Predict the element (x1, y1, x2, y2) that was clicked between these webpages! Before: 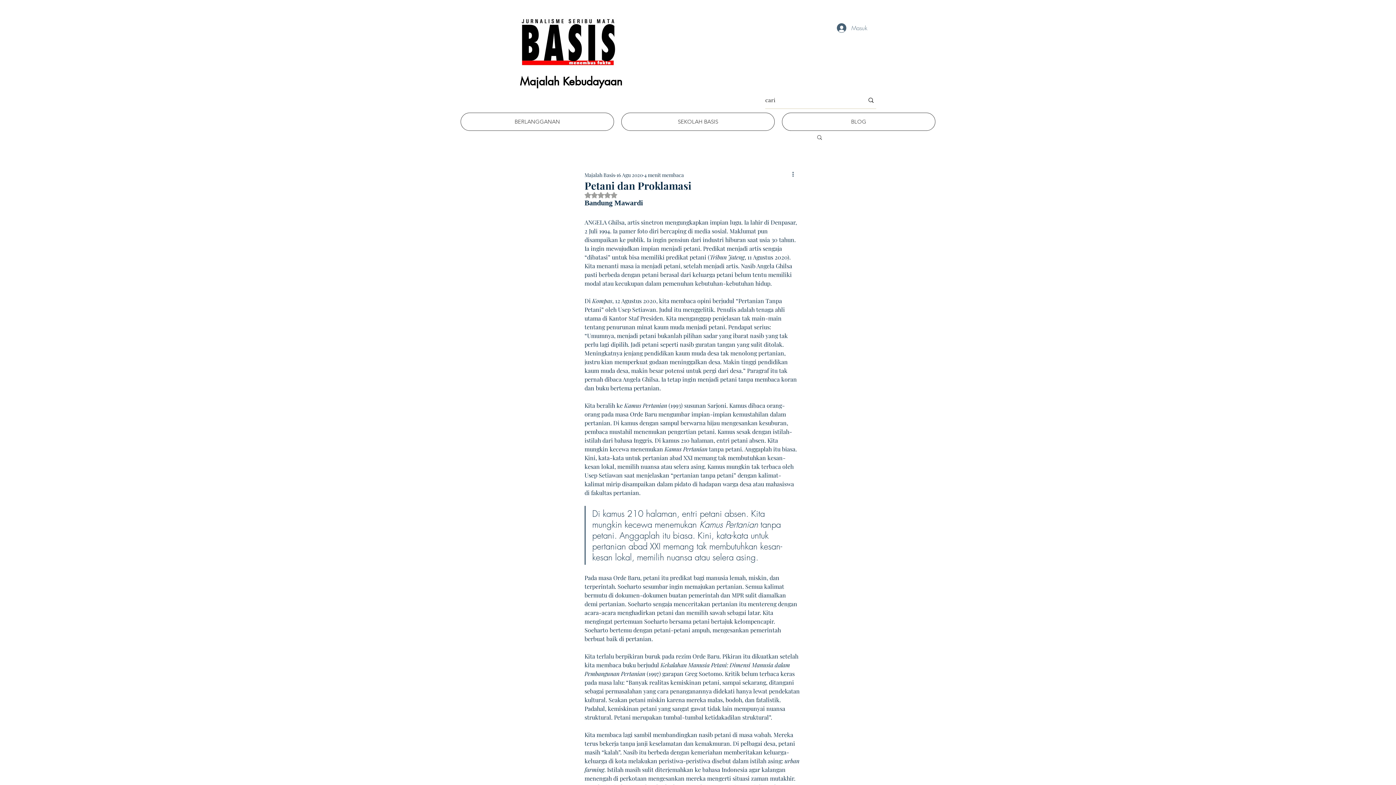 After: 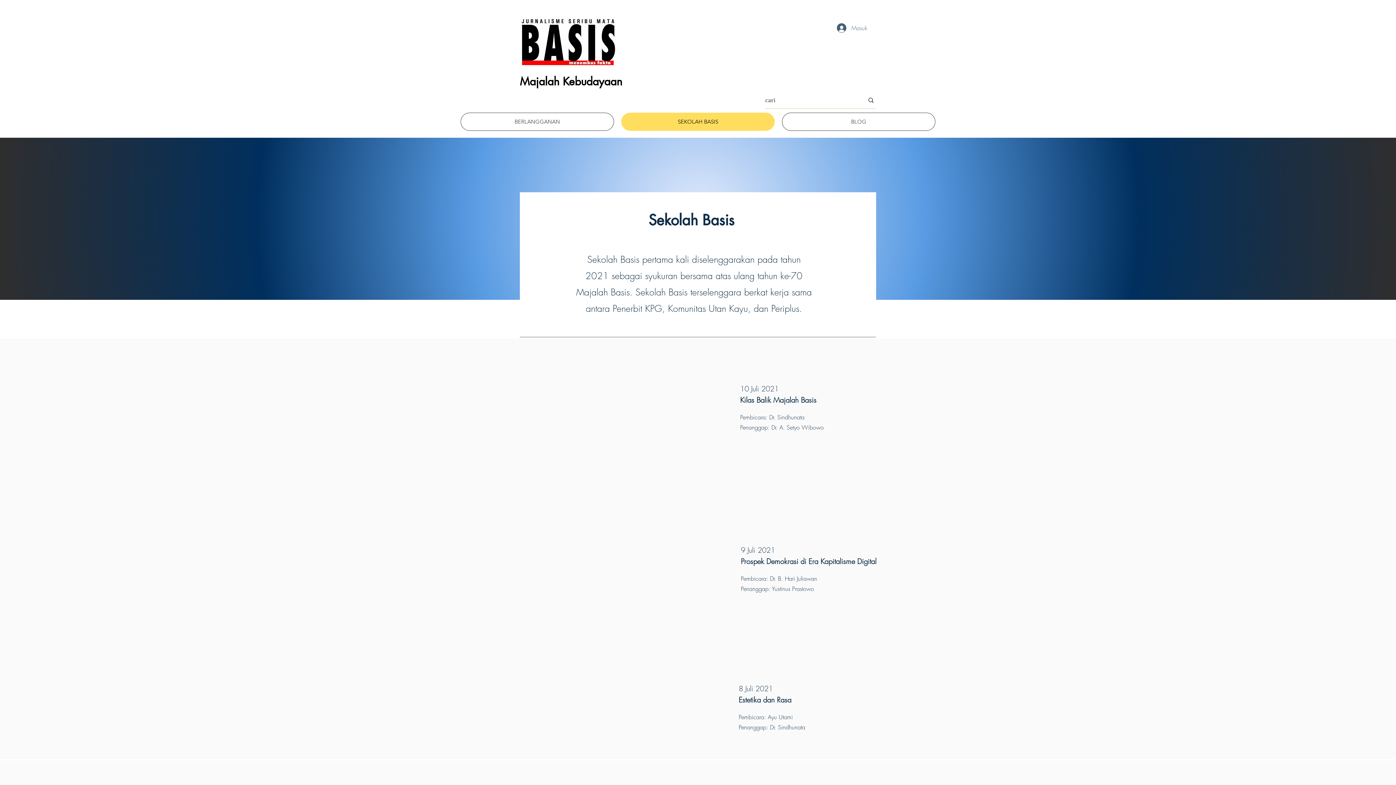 Action: label: SEKOLAH BASIS bbox: (621, 112, 774, 130)